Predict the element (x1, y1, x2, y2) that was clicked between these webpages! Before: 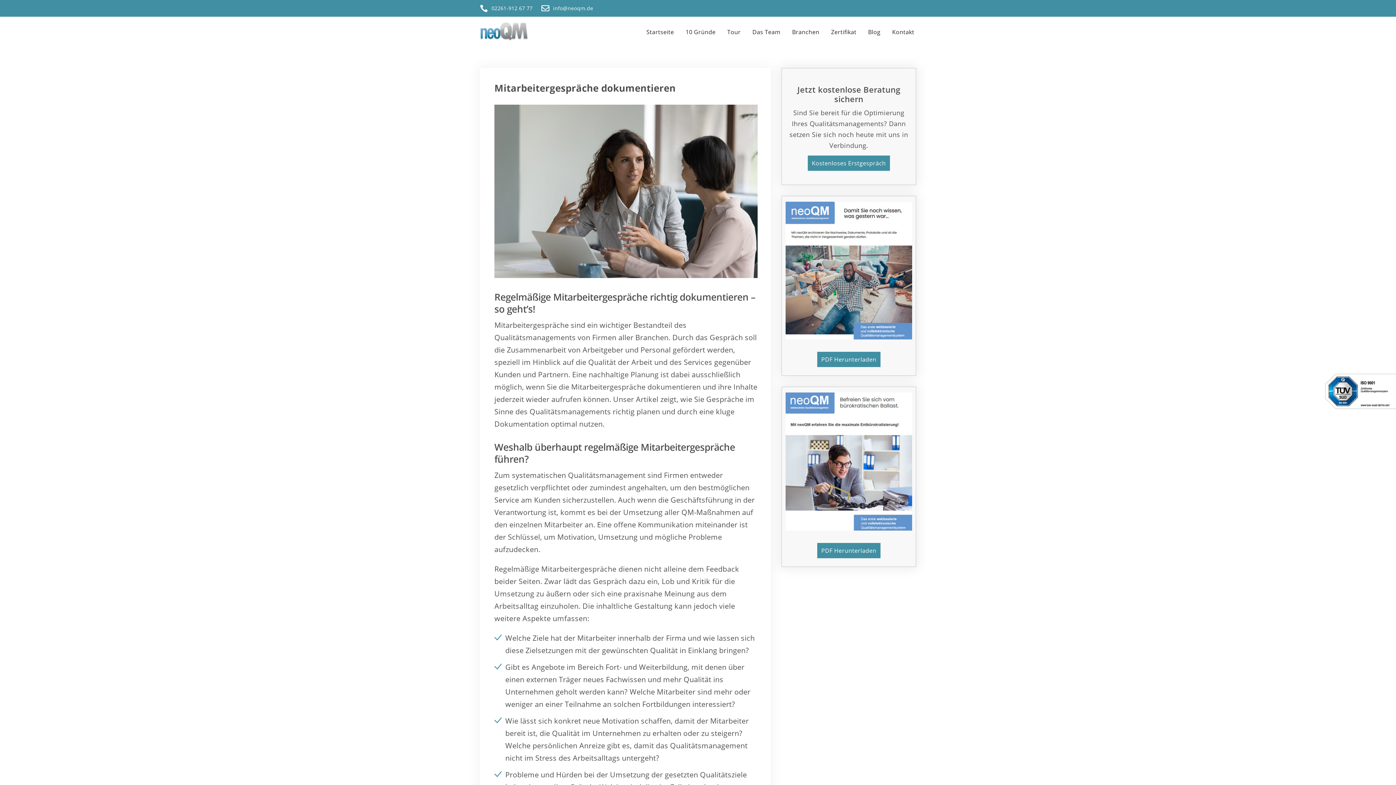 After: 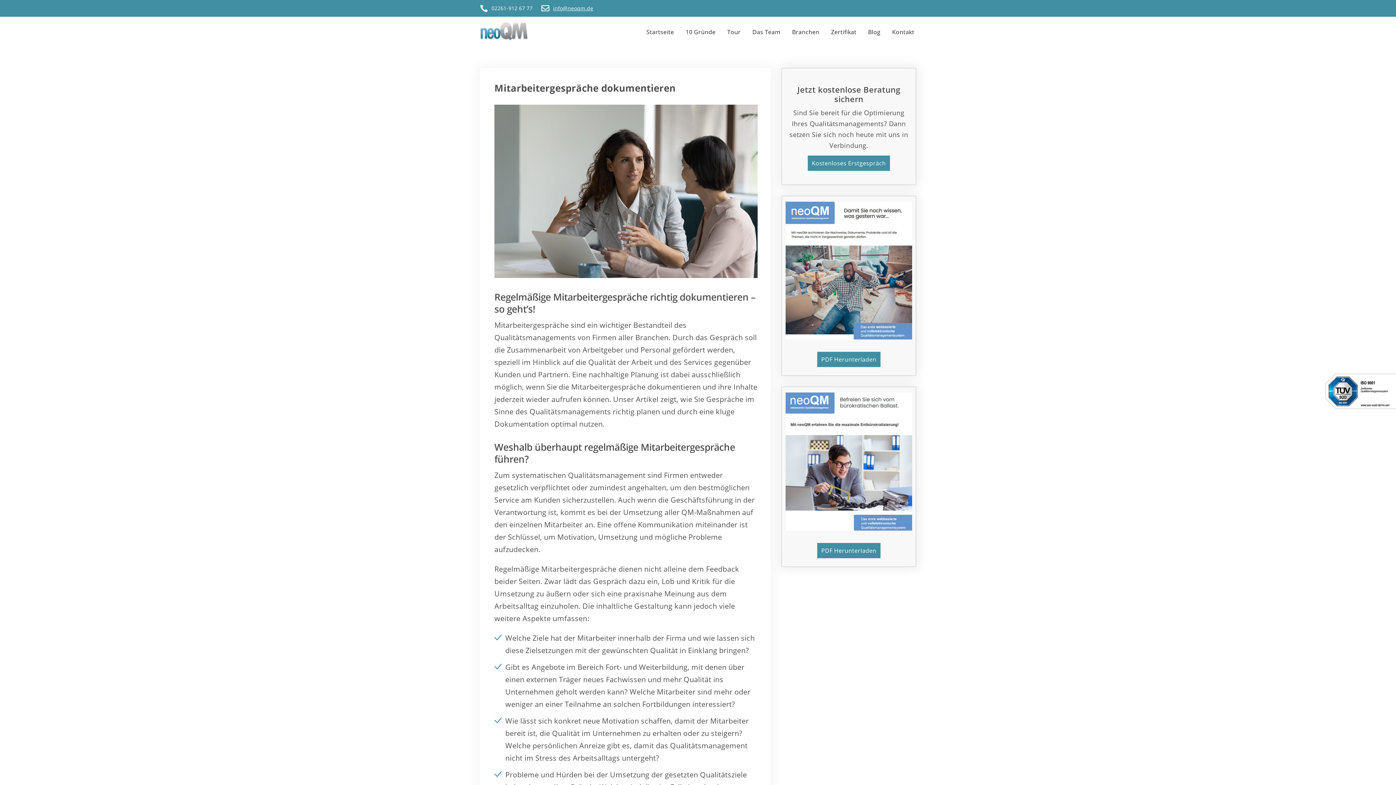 Action: label: info@neoqm.de bbox: (553, 4, 593, 11)